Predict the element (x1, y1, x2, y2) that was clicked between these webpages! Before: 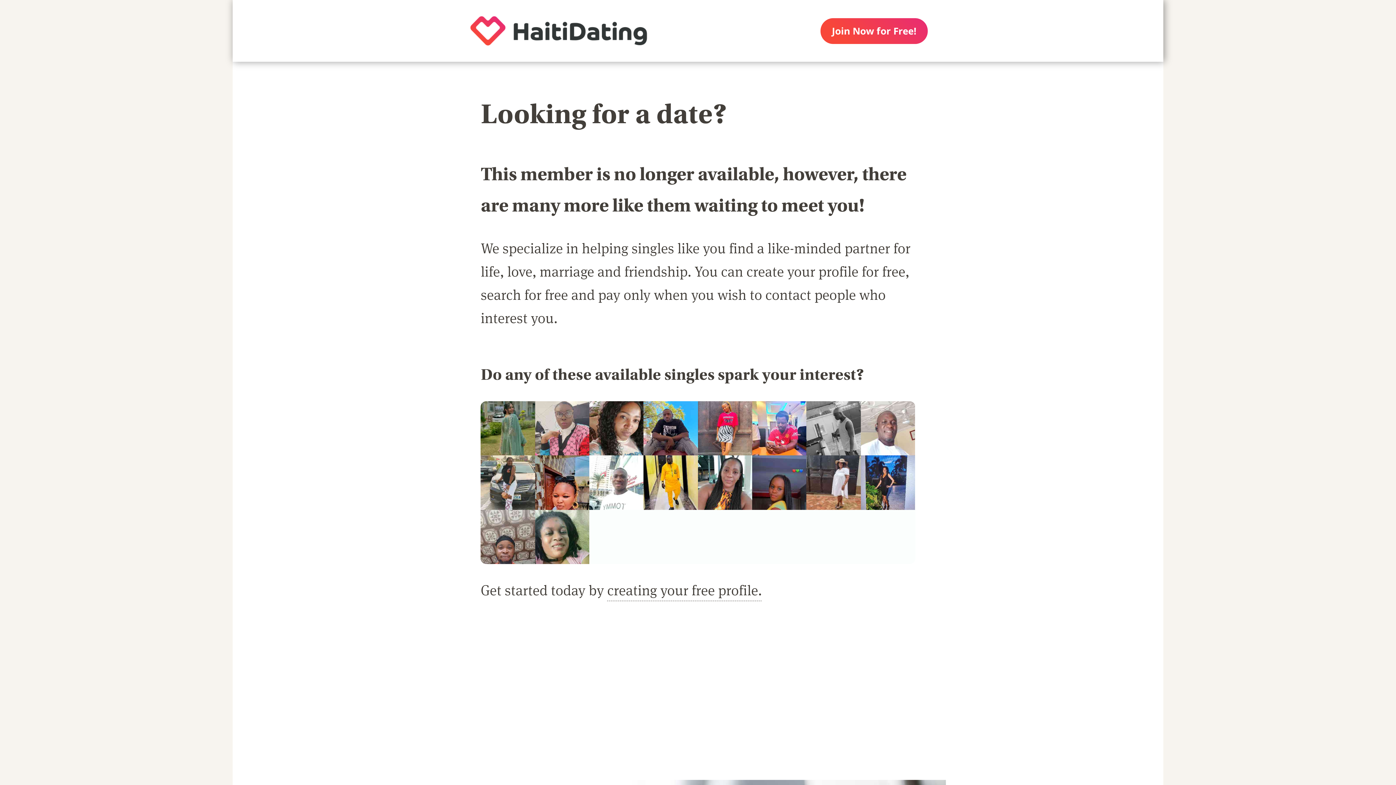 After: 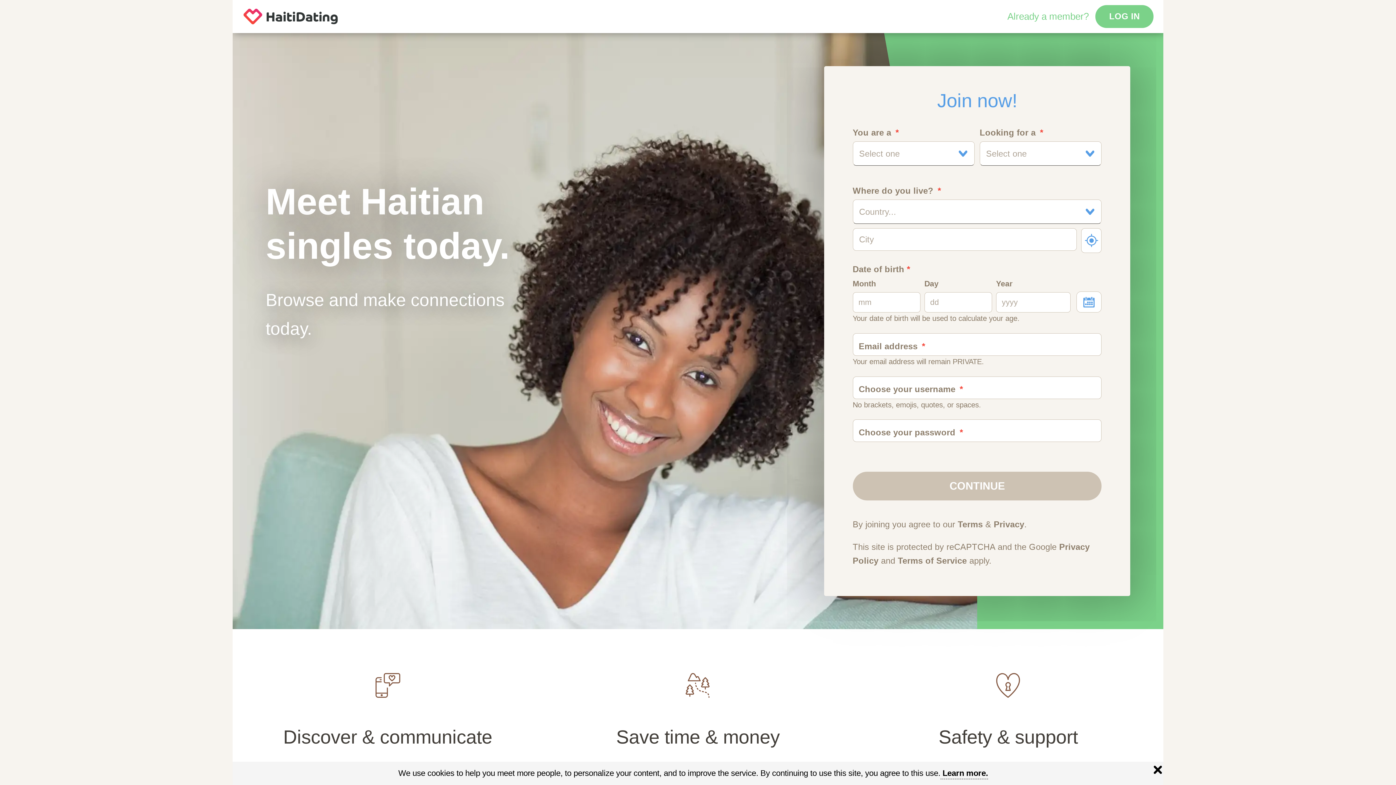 Action: bbox: (450, 0, 667, 61)